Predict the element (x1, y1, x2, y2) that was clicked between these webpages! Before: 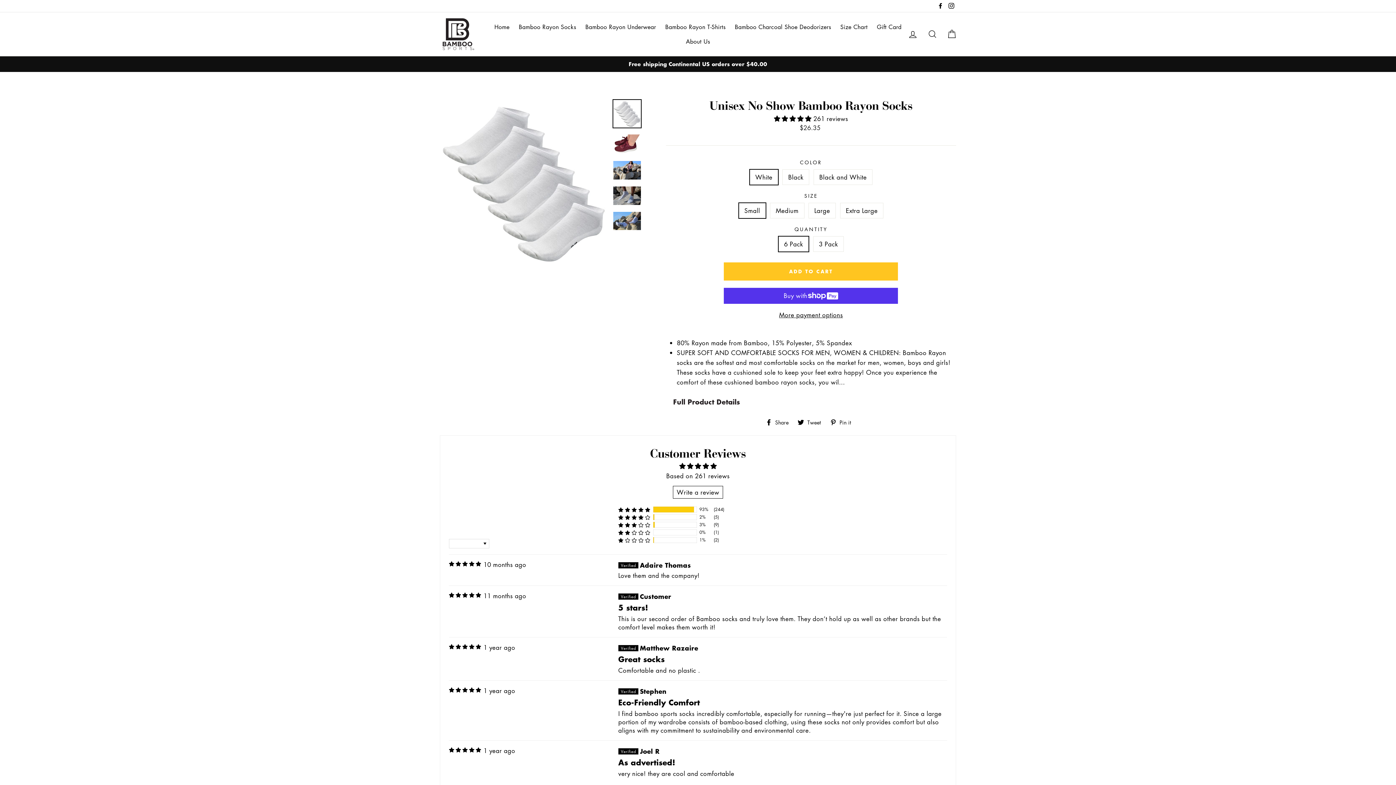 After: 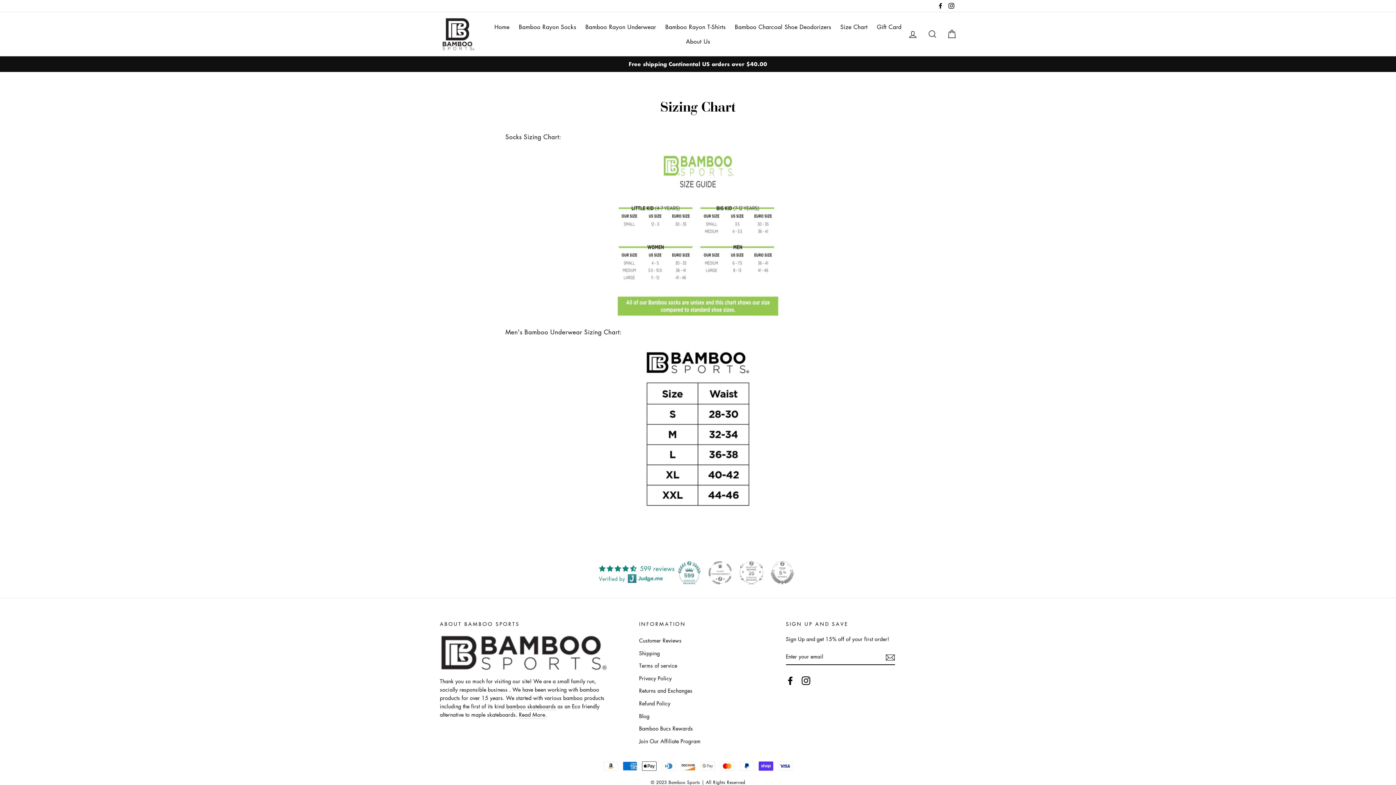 Action: label: Size Chart bbox: (836, 19, 871, 34)